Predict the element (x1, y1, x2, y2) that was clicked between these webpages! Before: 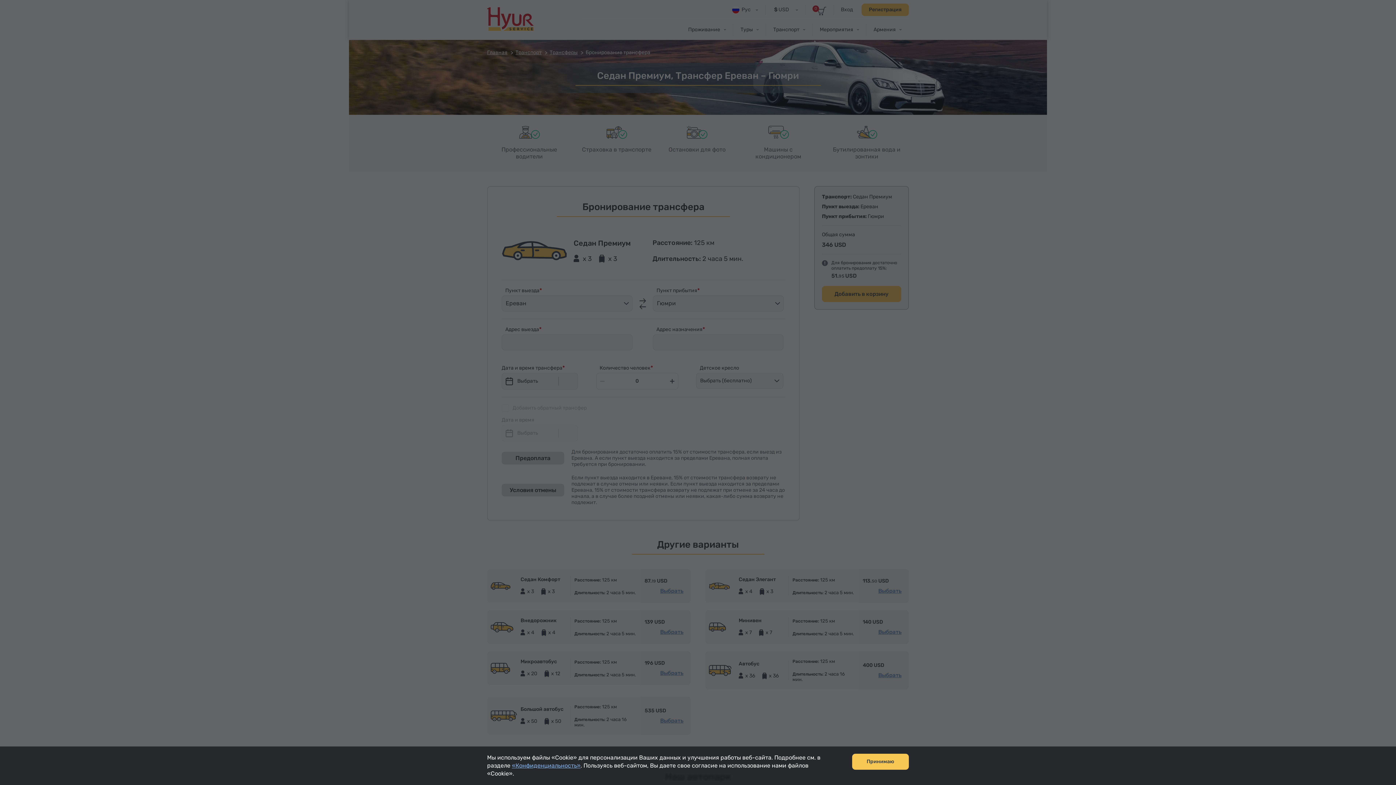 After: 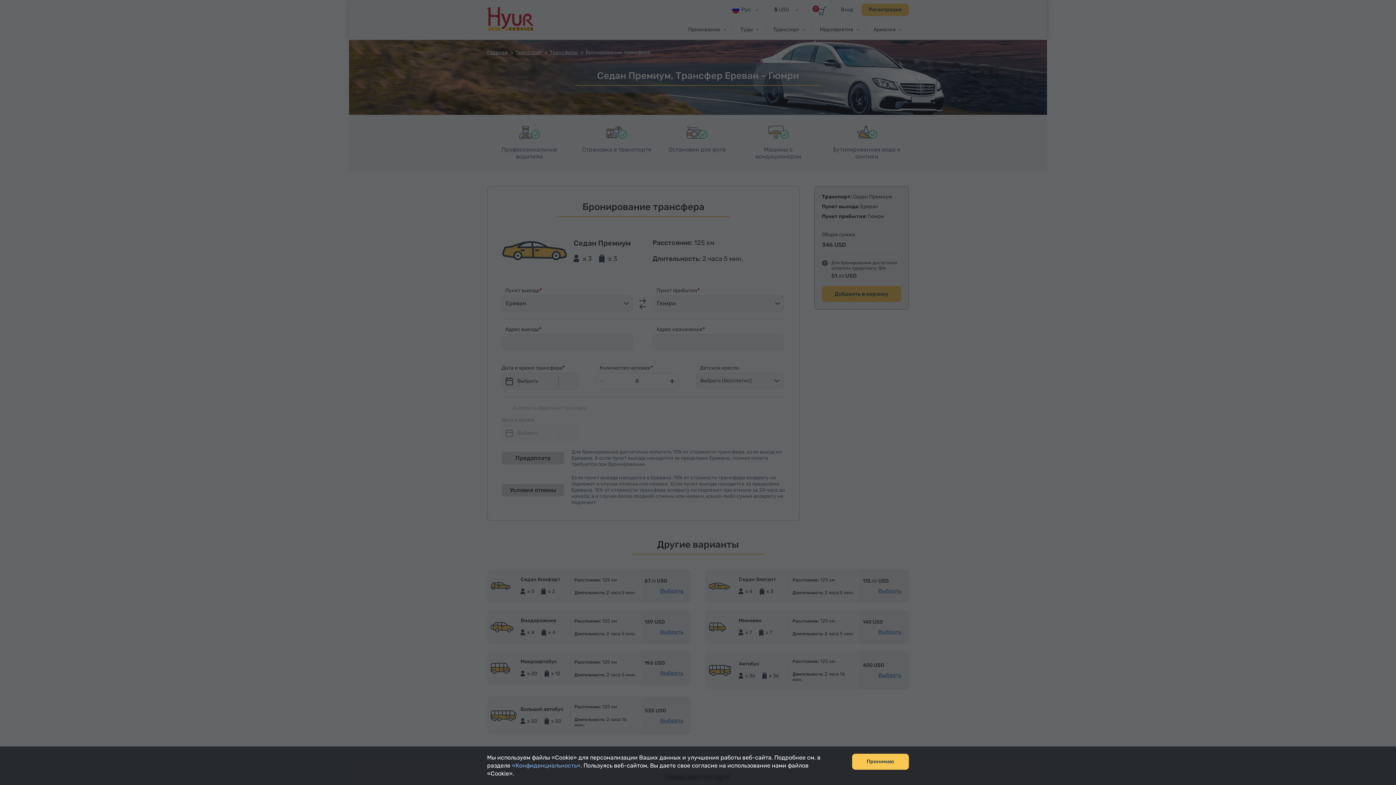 Action: label: «Конфиденциальность» bbox: (512, 762, 580, 769)